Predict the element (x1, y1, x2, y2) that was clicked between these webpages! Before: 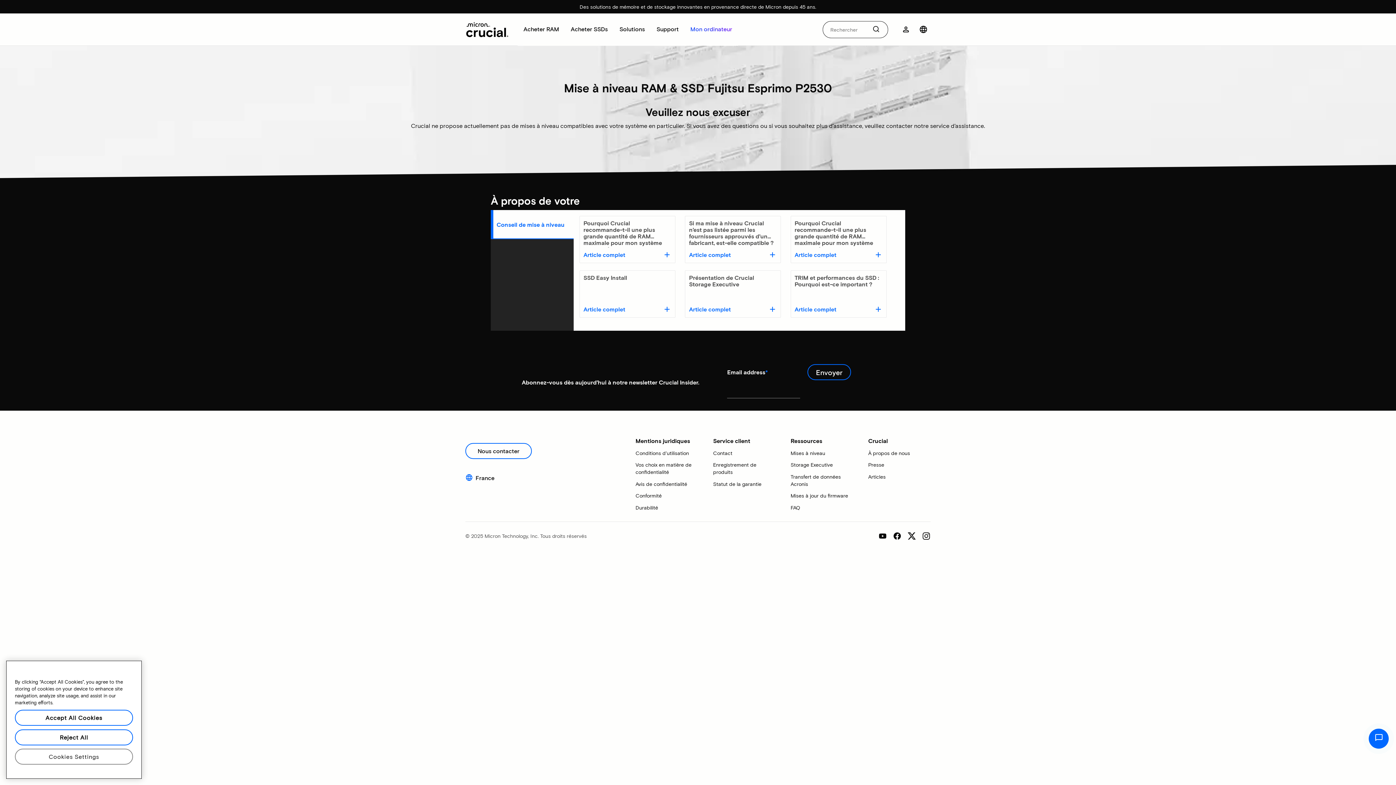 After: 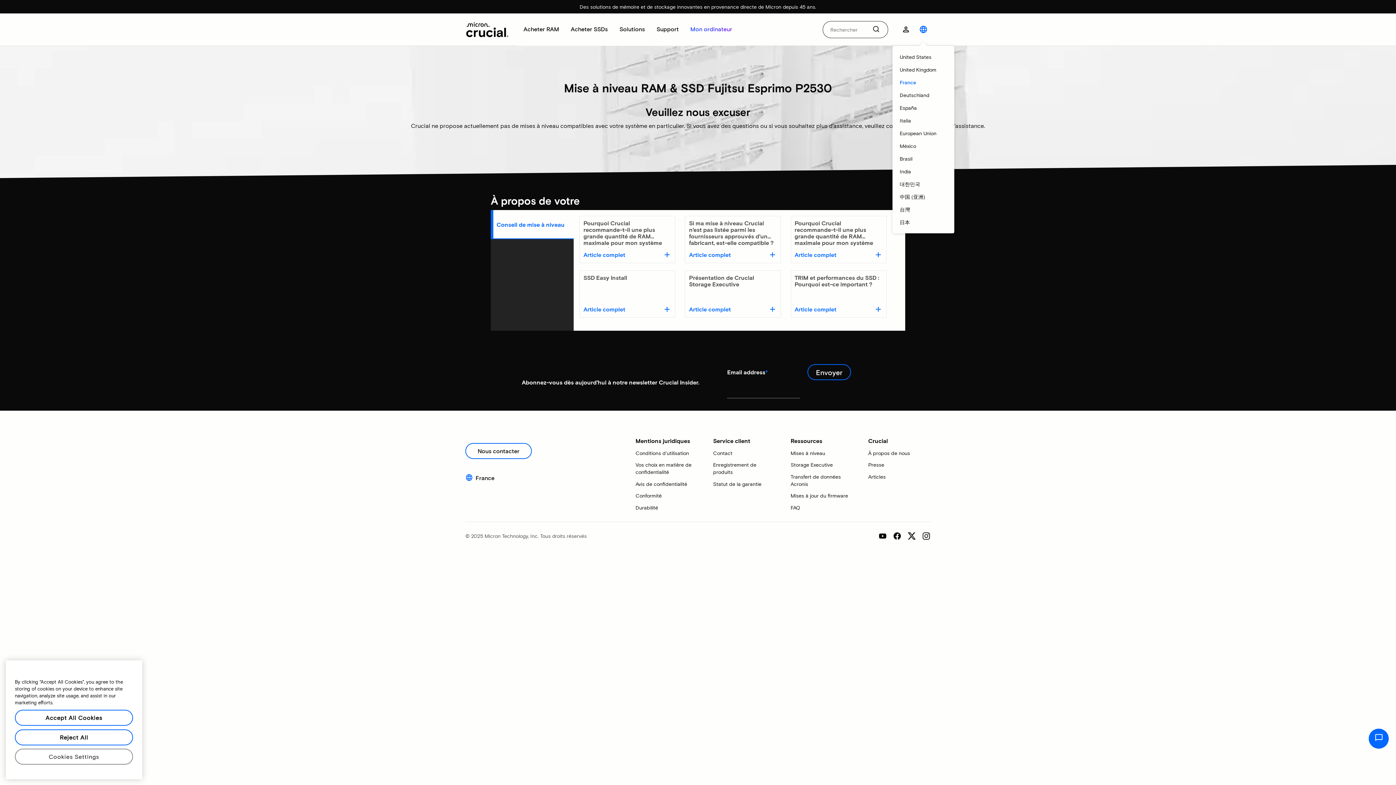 Action: bbox: (916, 22, 930, 36) label: Sélectionner un pays